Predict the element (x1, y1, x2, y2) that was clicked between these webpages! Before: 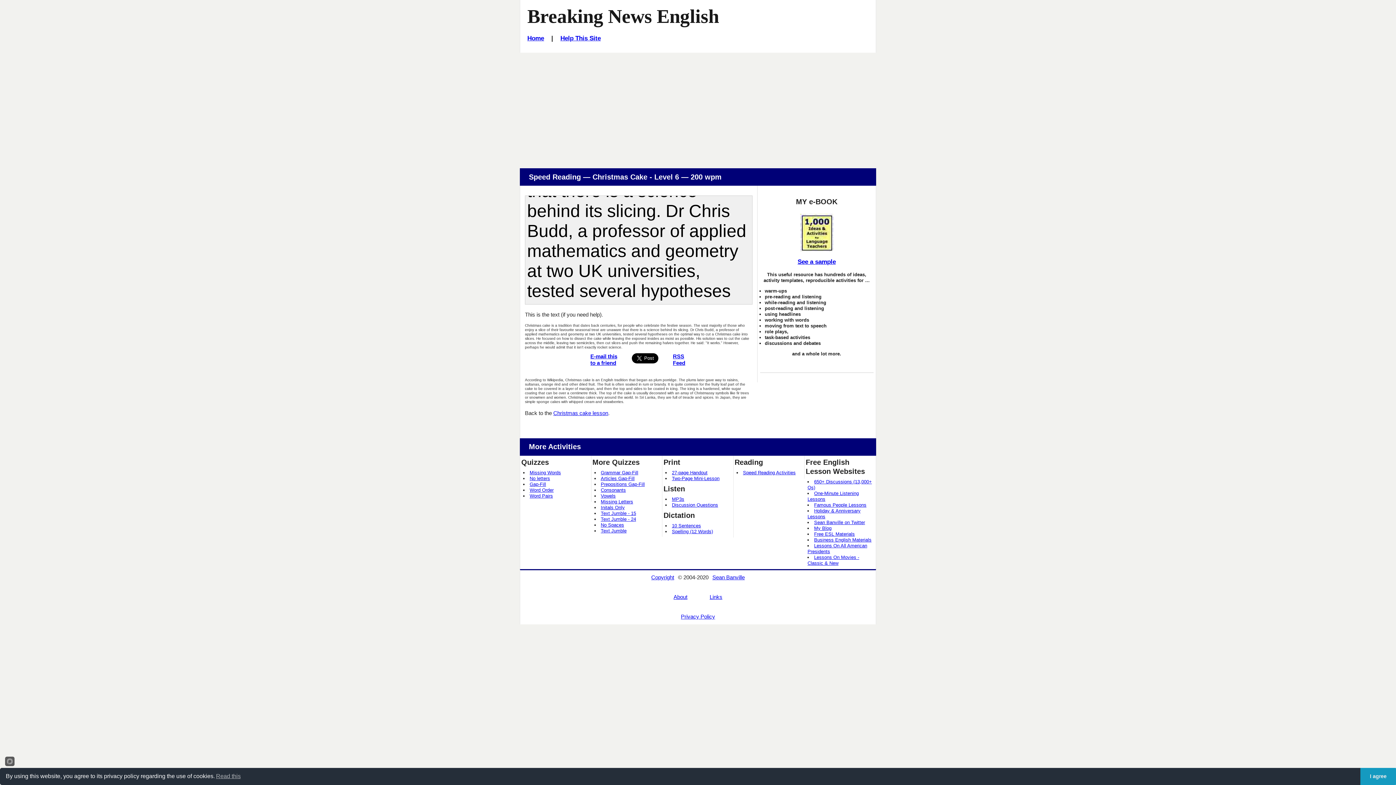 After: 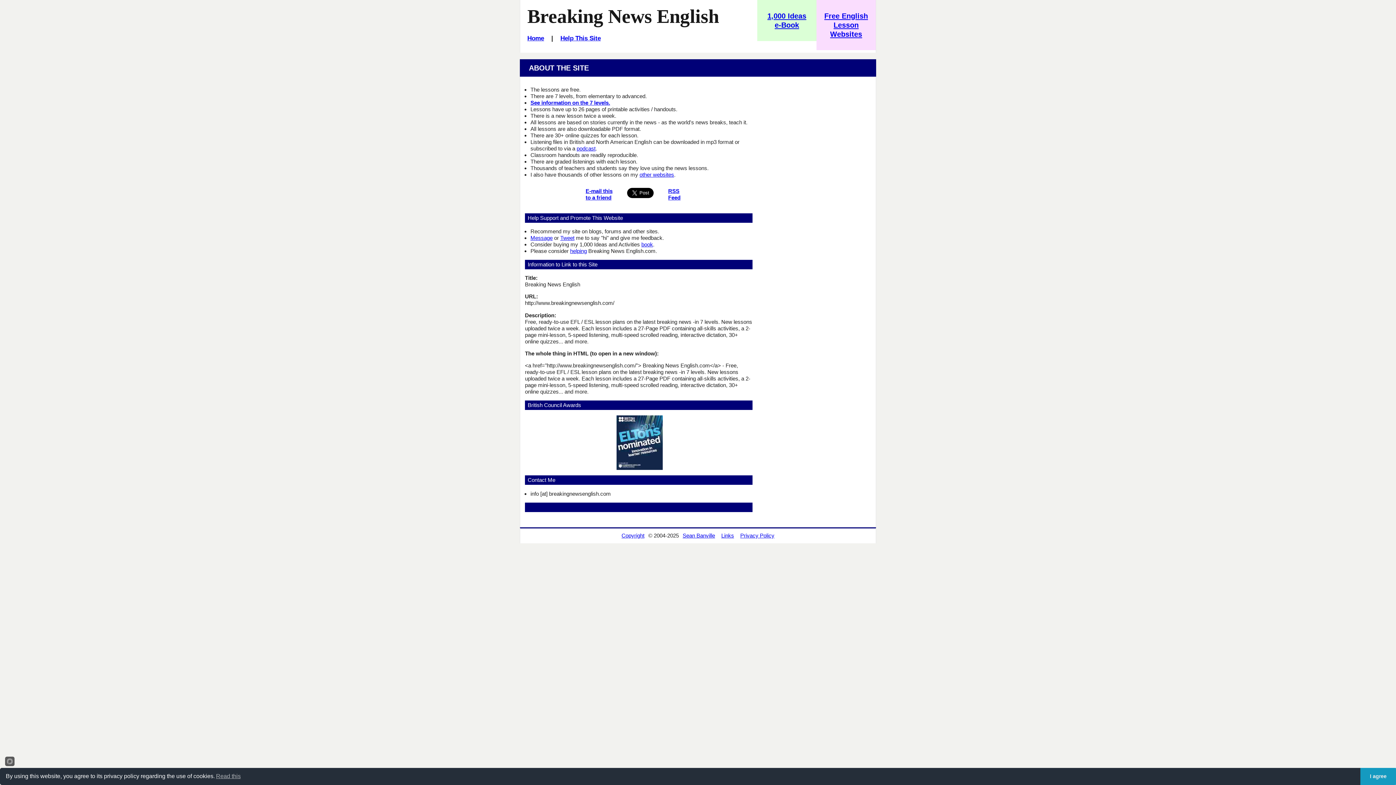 Action: label: About bbox: (671, 594, 690, 600)